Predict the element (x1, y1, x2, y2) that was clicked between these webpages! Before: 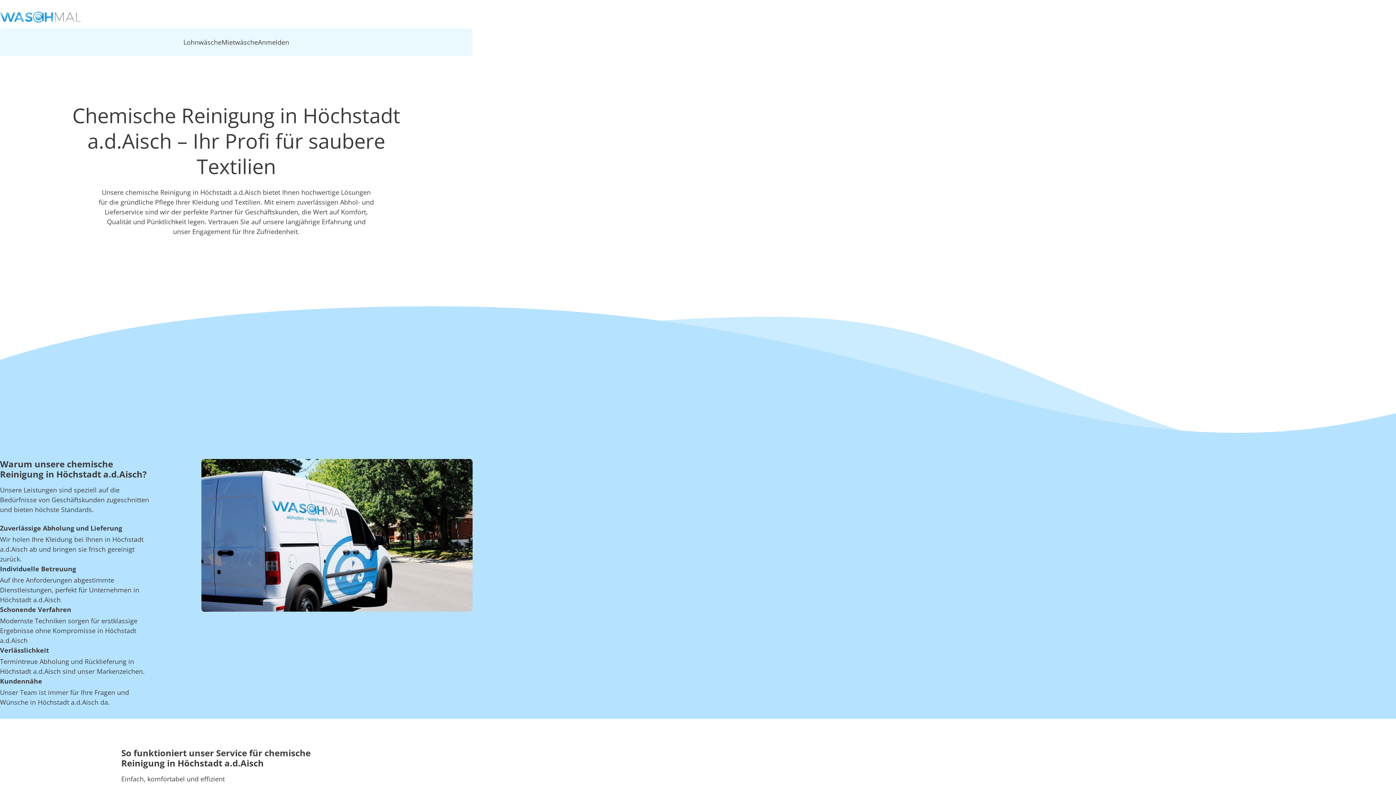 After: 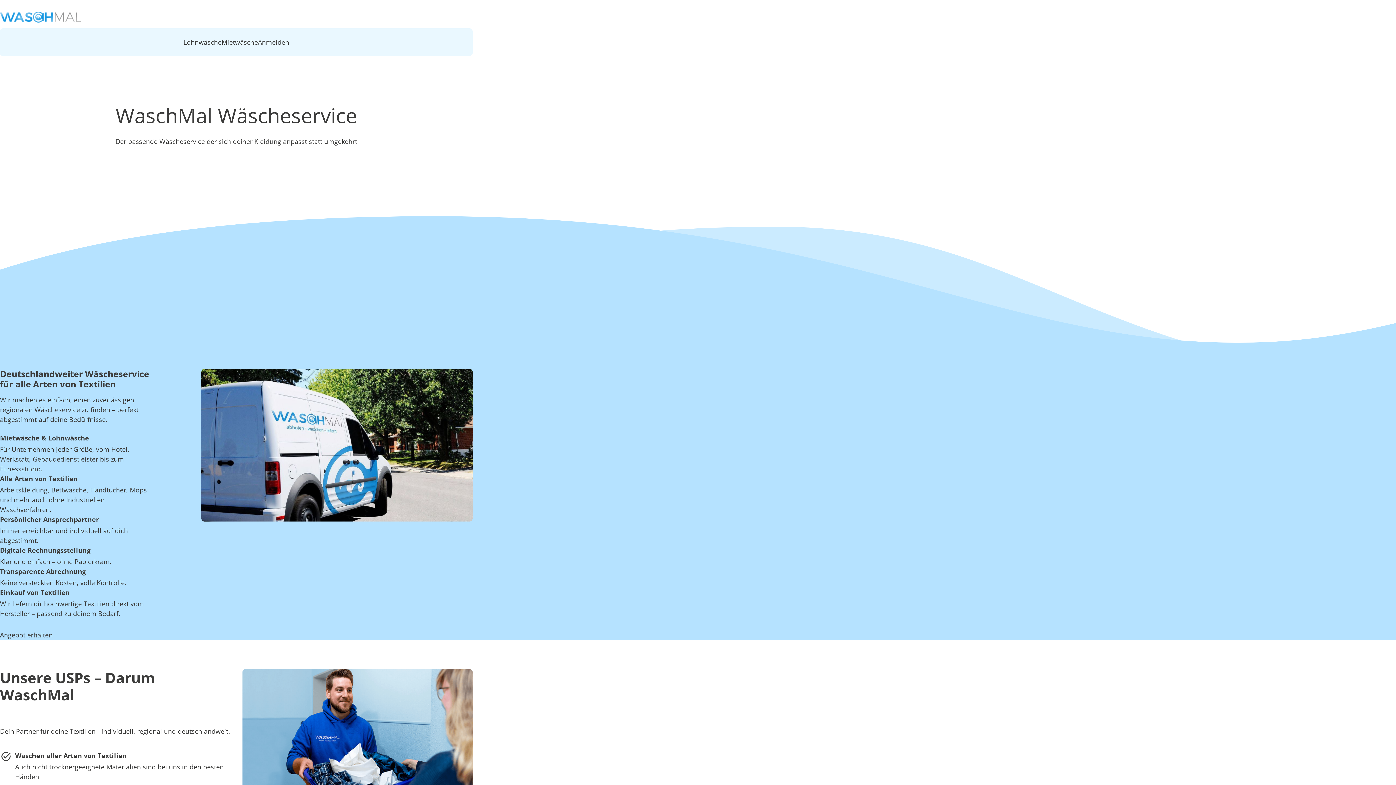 Action: bbox: (0, 11, 80, 22)